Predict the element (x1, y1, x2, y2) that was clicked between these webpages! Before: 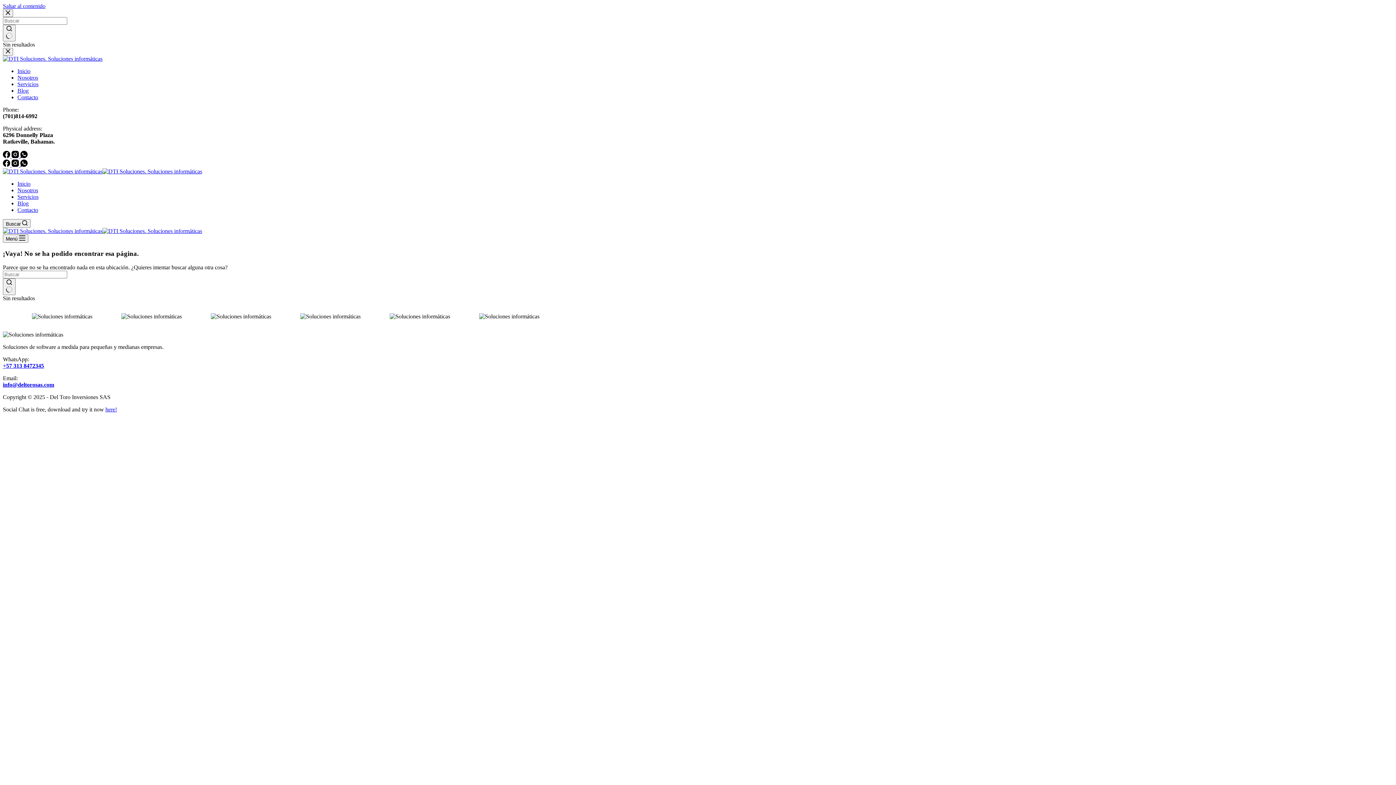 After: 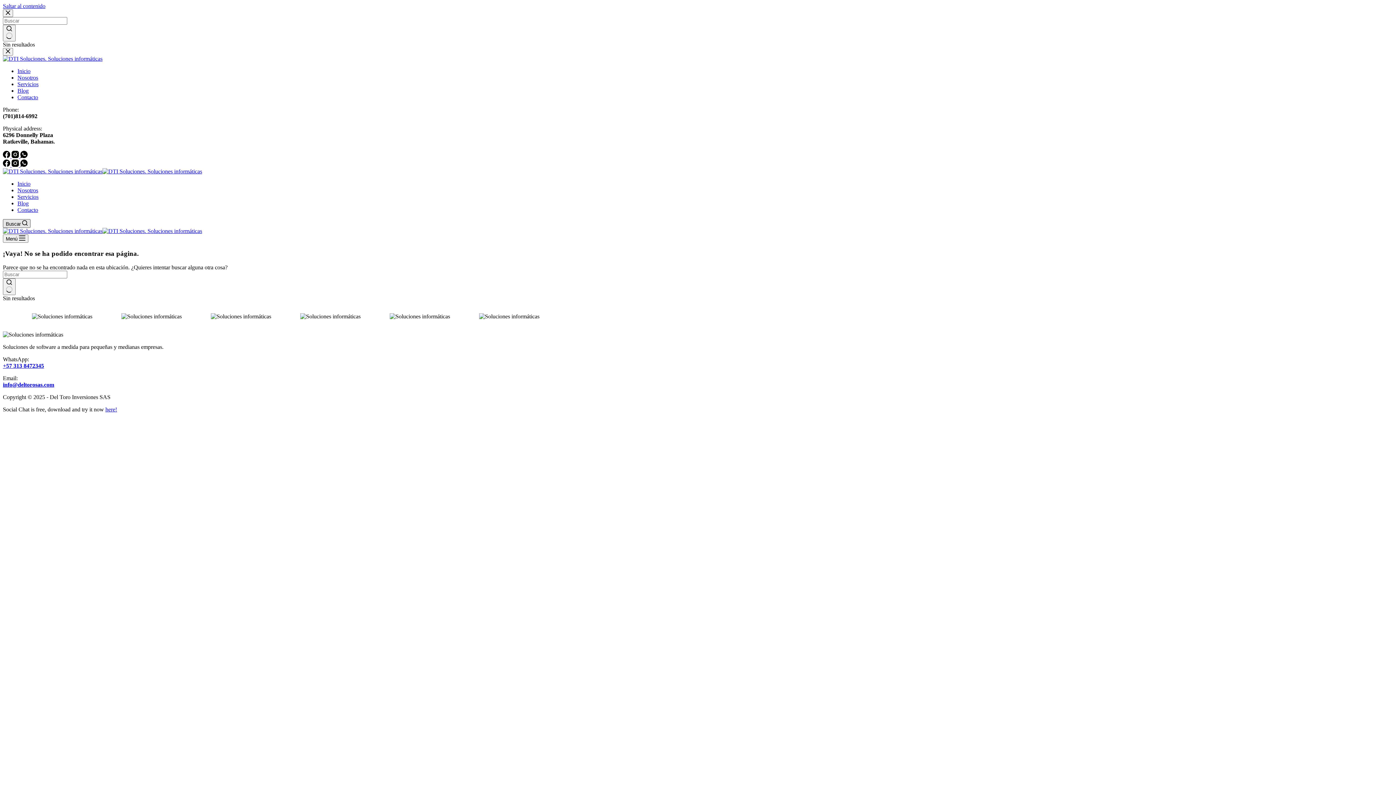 Action: label: Buscar bbox: (2, 219, 30, 228)